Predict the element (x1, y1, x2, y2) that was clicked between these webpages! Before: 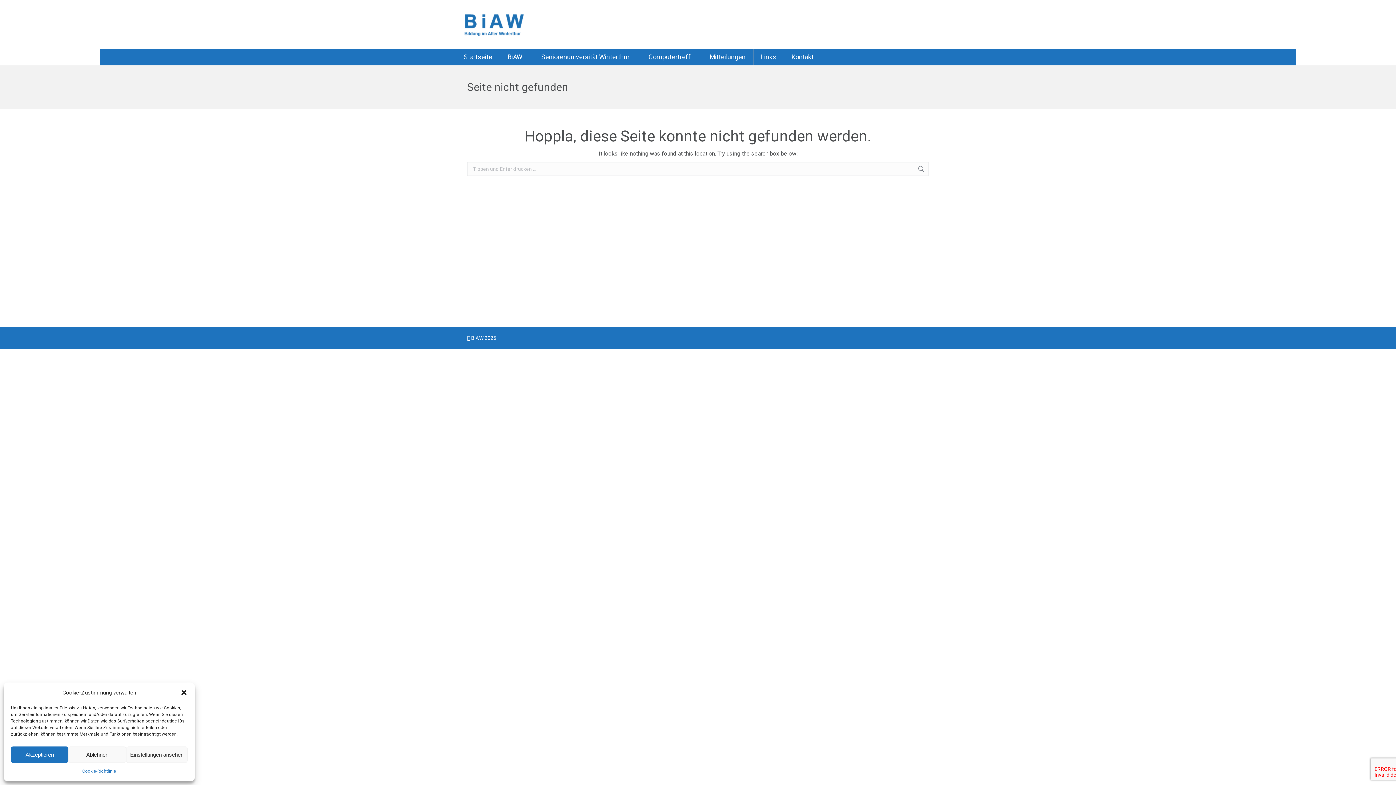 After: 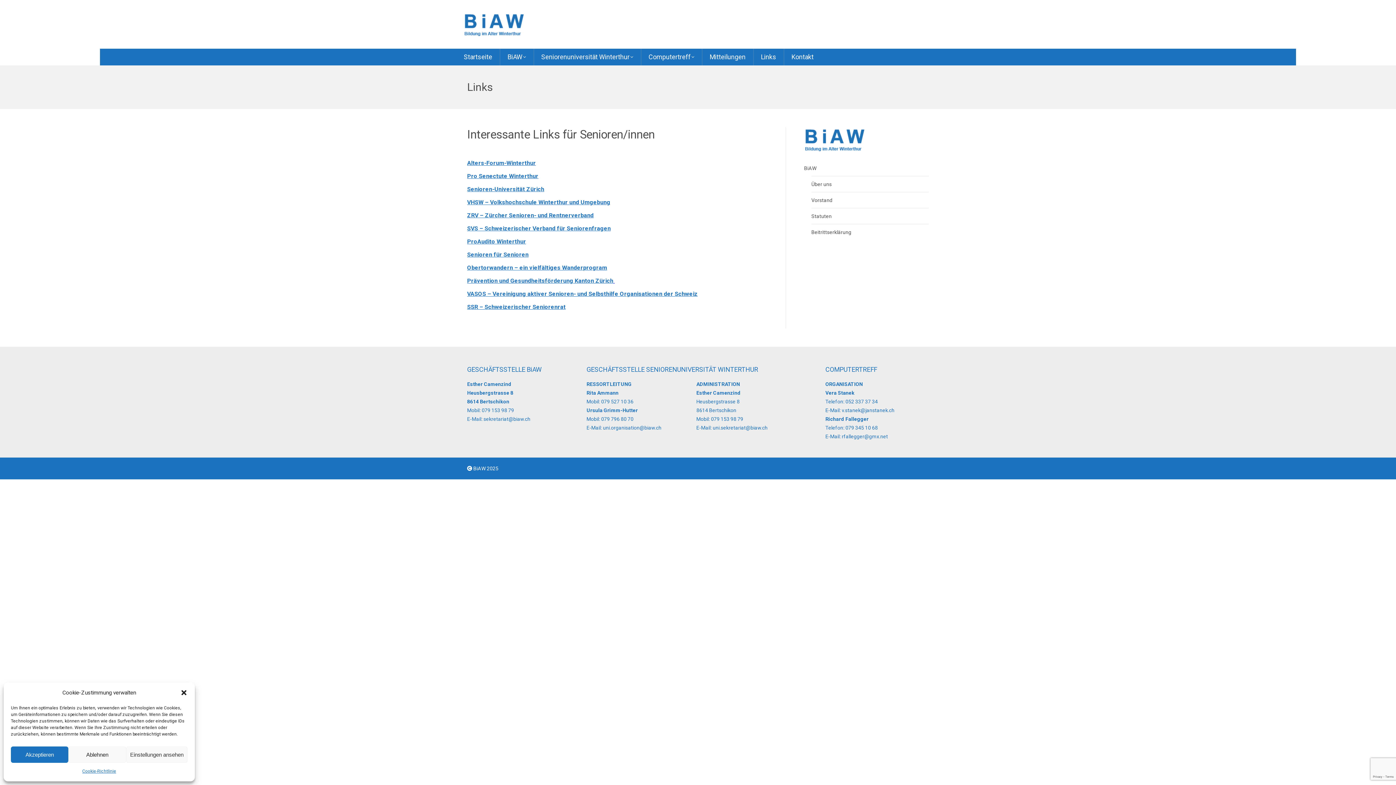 Action: label: Links bbox: (753, 52, 784, 61)